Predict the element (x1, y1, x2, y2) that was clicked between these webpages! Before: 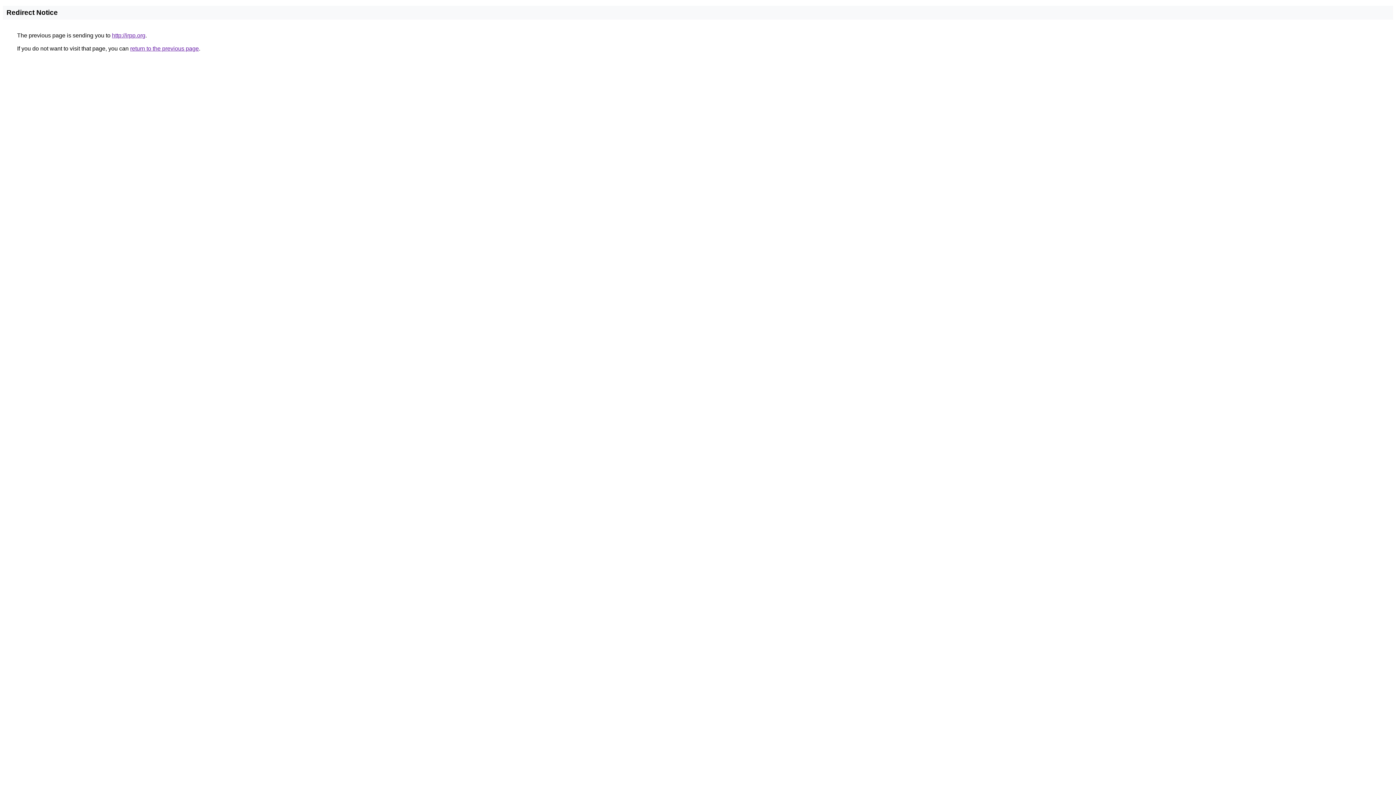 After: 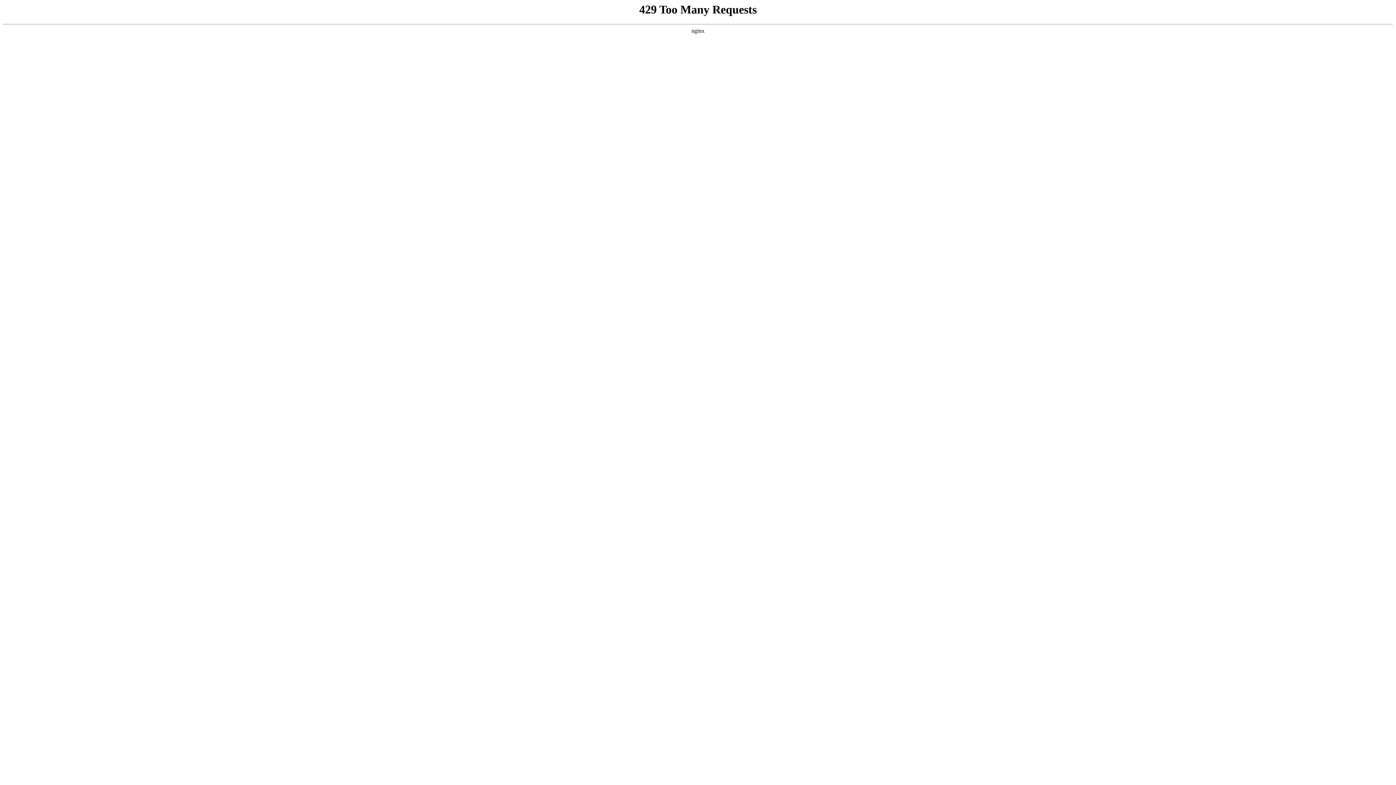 Action: bbox: (112, 32, 145, 38) label: http://irpp.org